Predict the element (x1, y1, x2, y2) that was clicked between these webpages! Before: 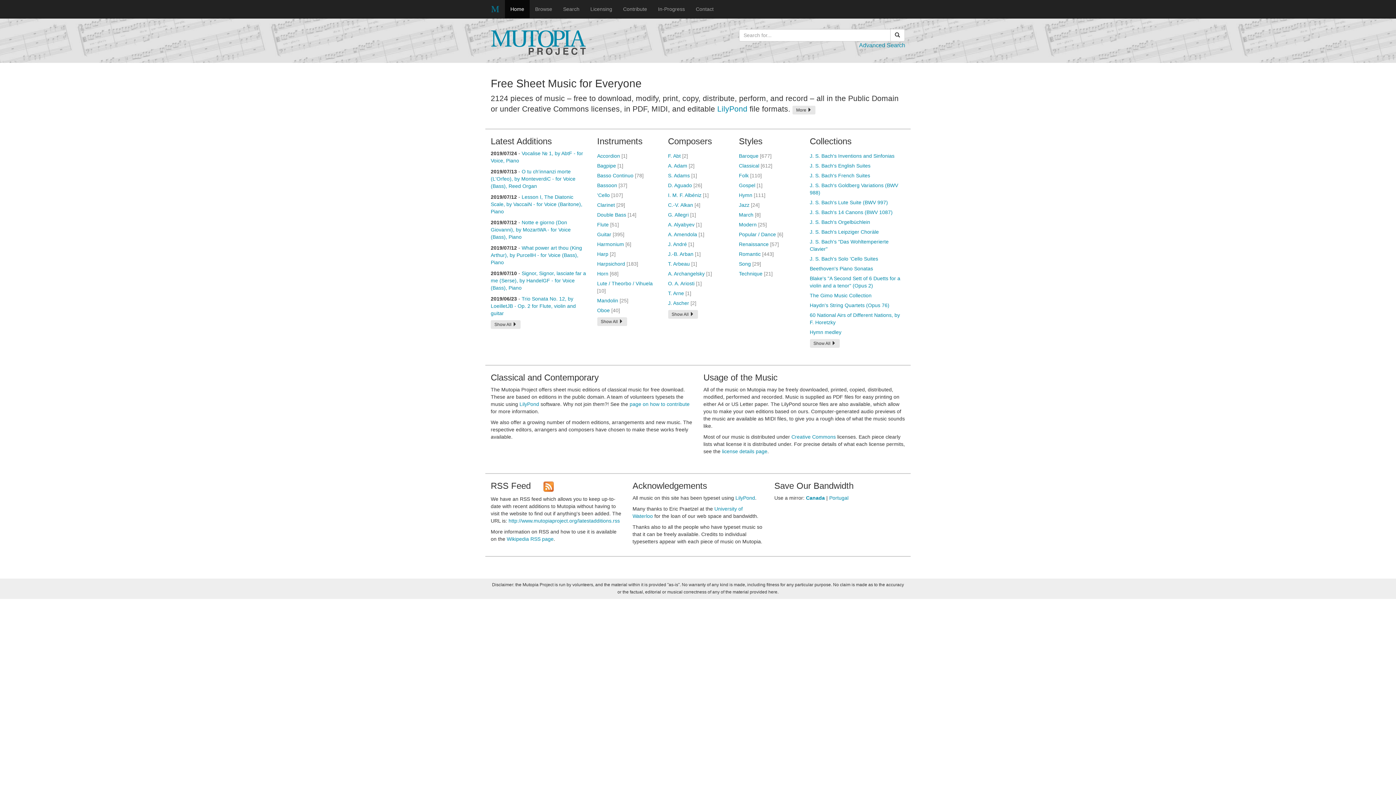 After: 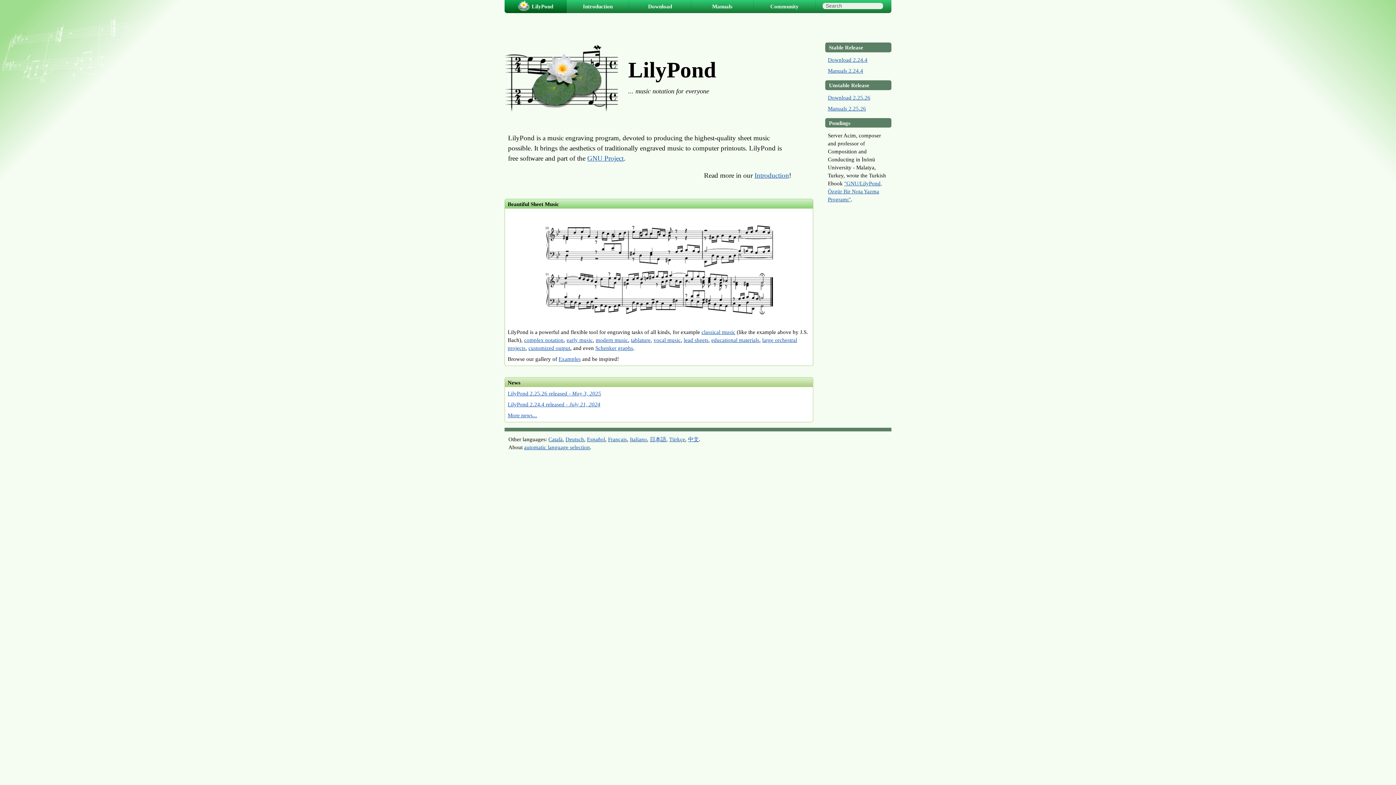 Action: label: LilyPond bbox: (717, 104, 747, 113)